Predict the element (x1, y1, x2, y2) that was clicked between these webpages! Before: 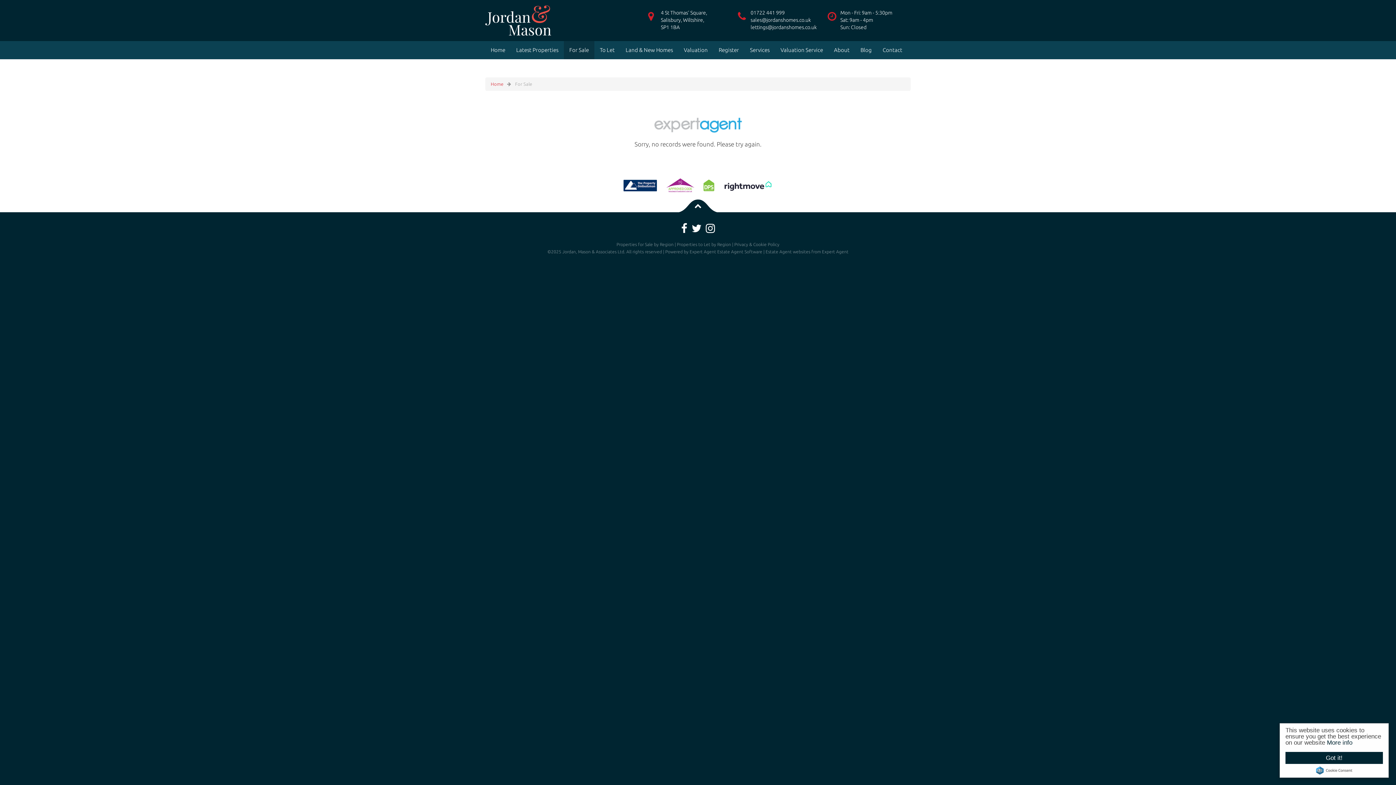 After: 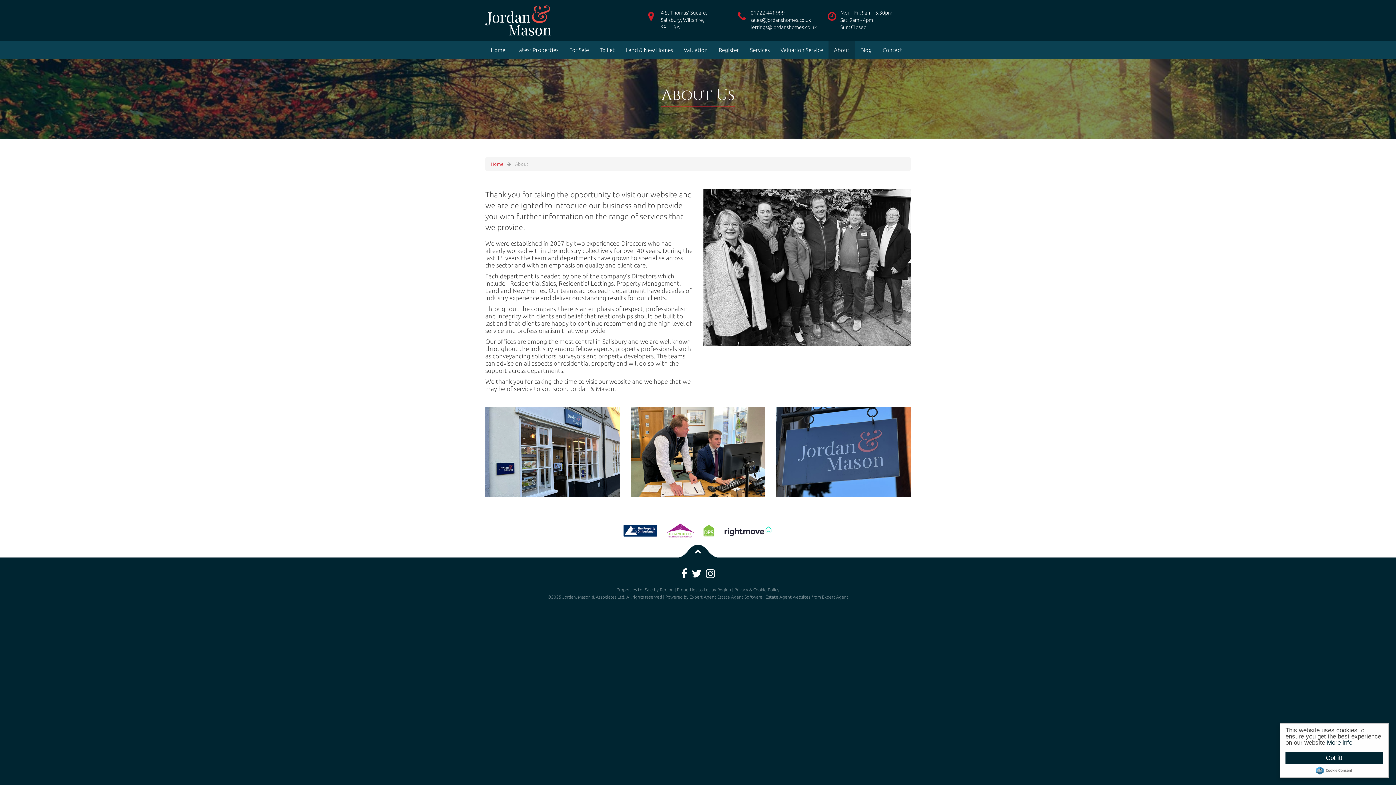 Action: label: About bbox: (828, 41, 855, 59)